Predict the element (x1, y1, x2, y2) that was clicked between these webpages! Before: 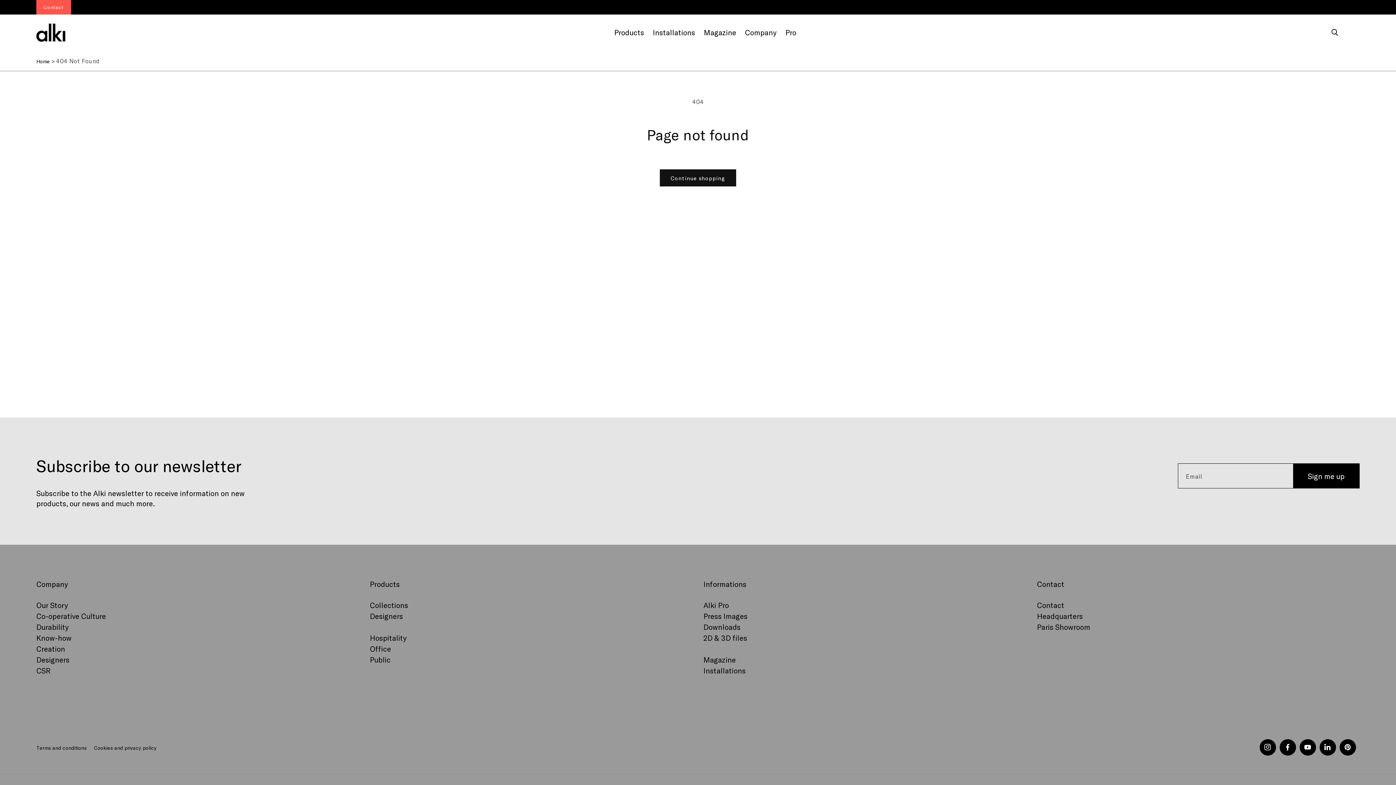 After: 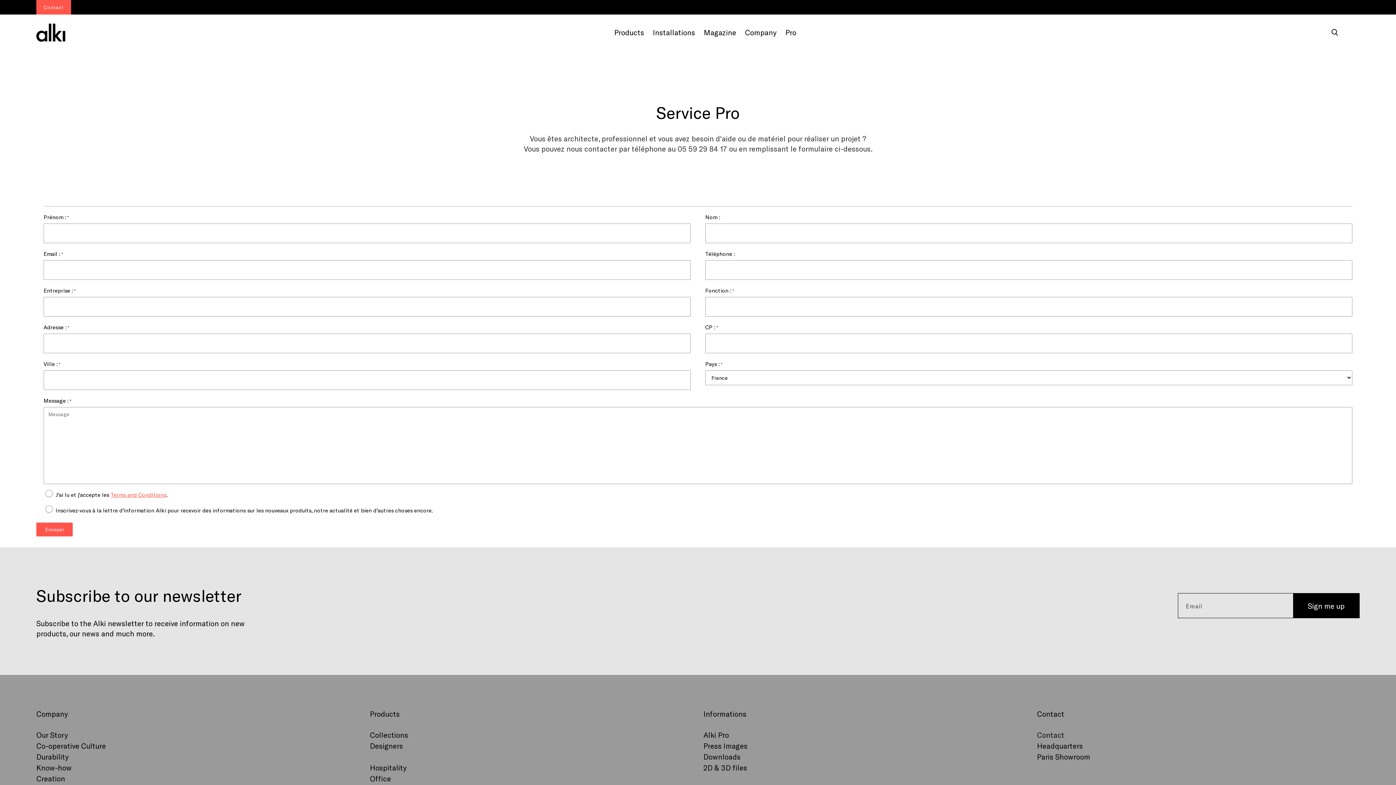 Action: label: Contact bbox: (1037, 601, 1064, 609)